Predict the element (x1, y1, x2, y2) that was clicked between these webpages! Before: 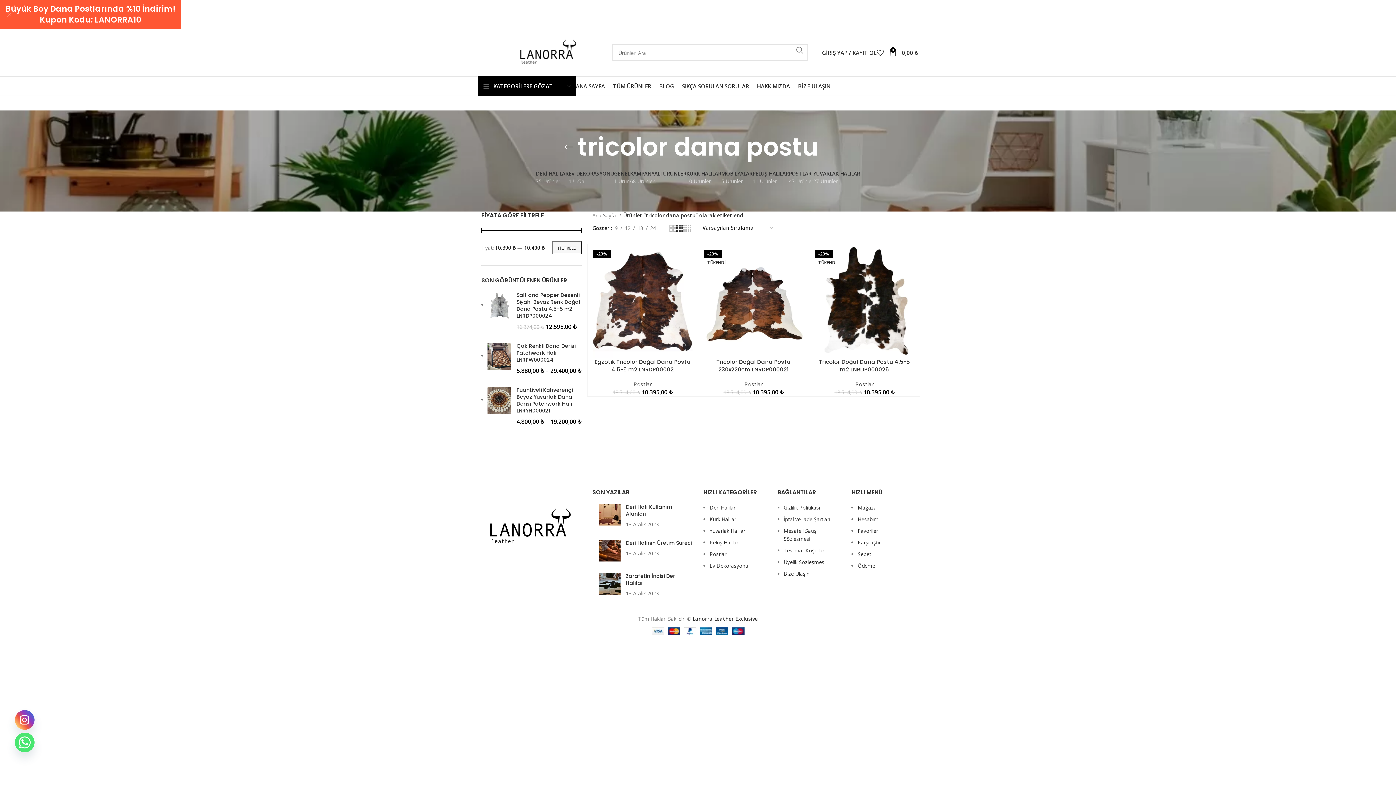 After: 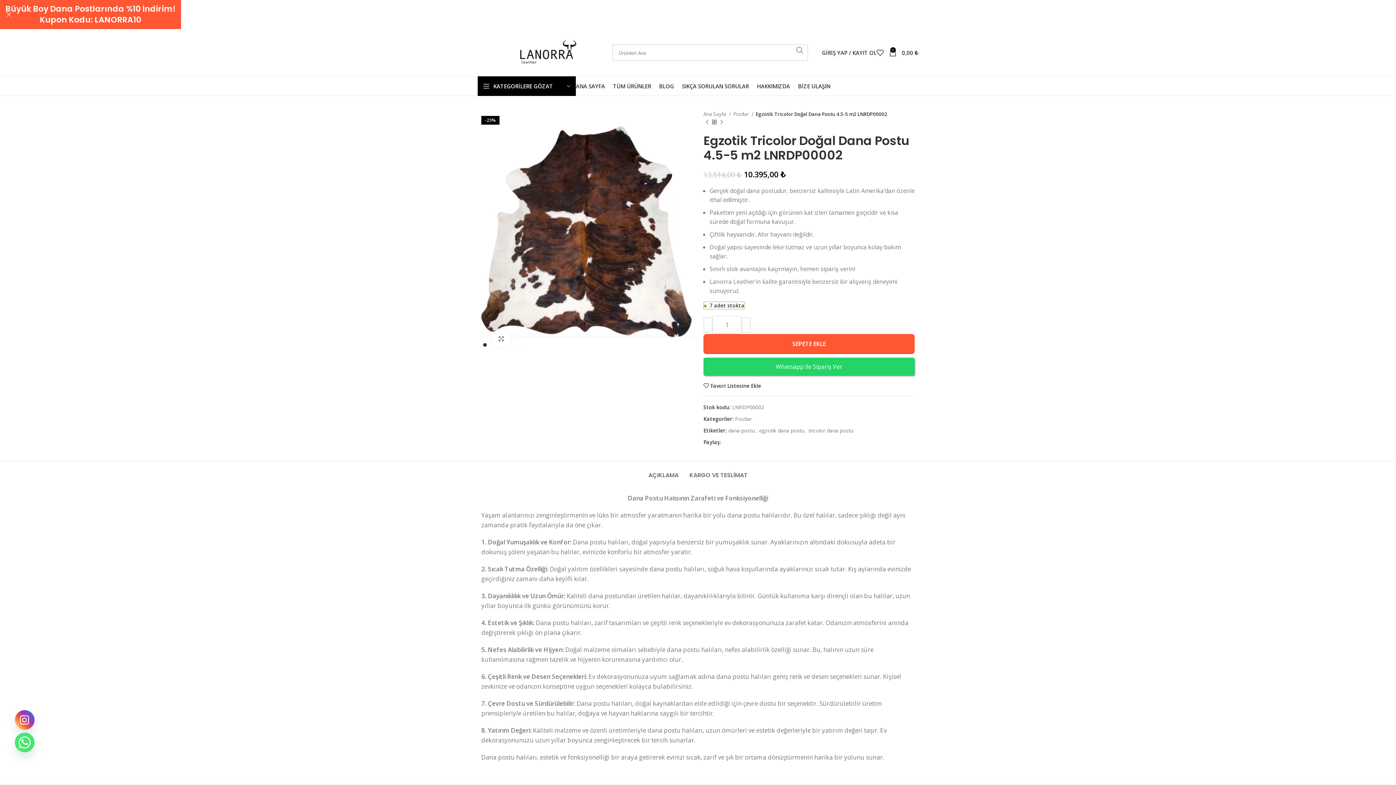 Action: label: -23% bbox: (592, 244, 692, 358)